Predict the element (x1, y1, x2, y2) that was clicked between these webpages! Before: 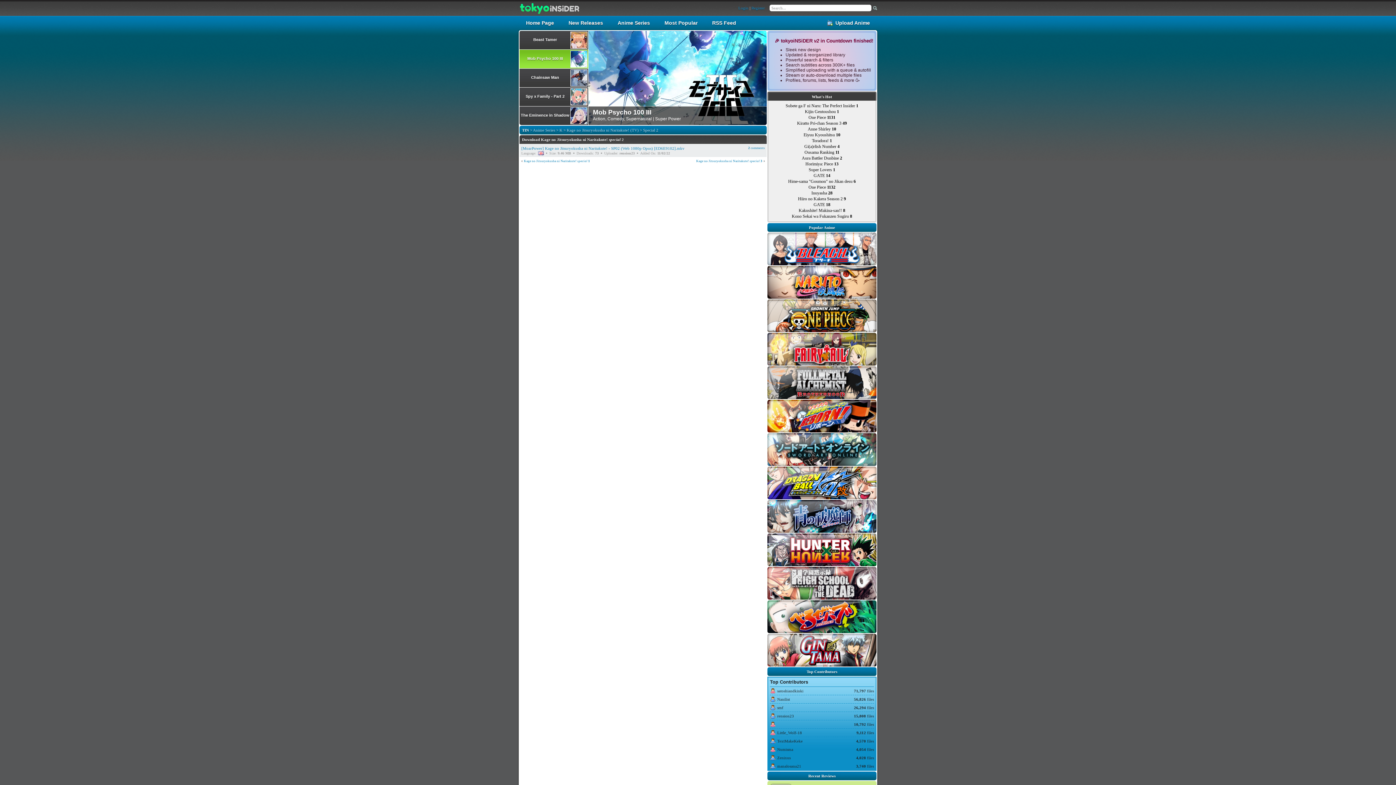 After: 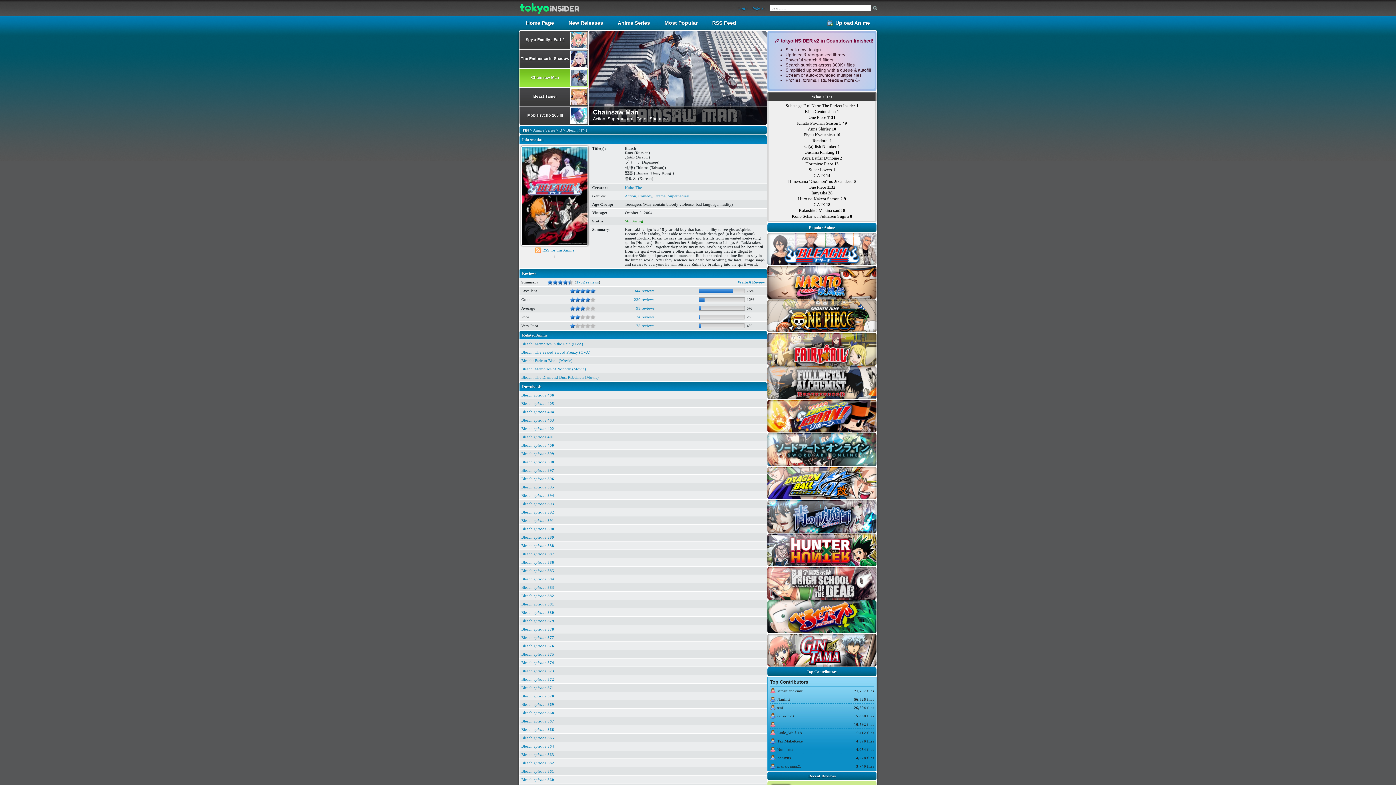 Action: bbox: (767, 232, 877, 265)